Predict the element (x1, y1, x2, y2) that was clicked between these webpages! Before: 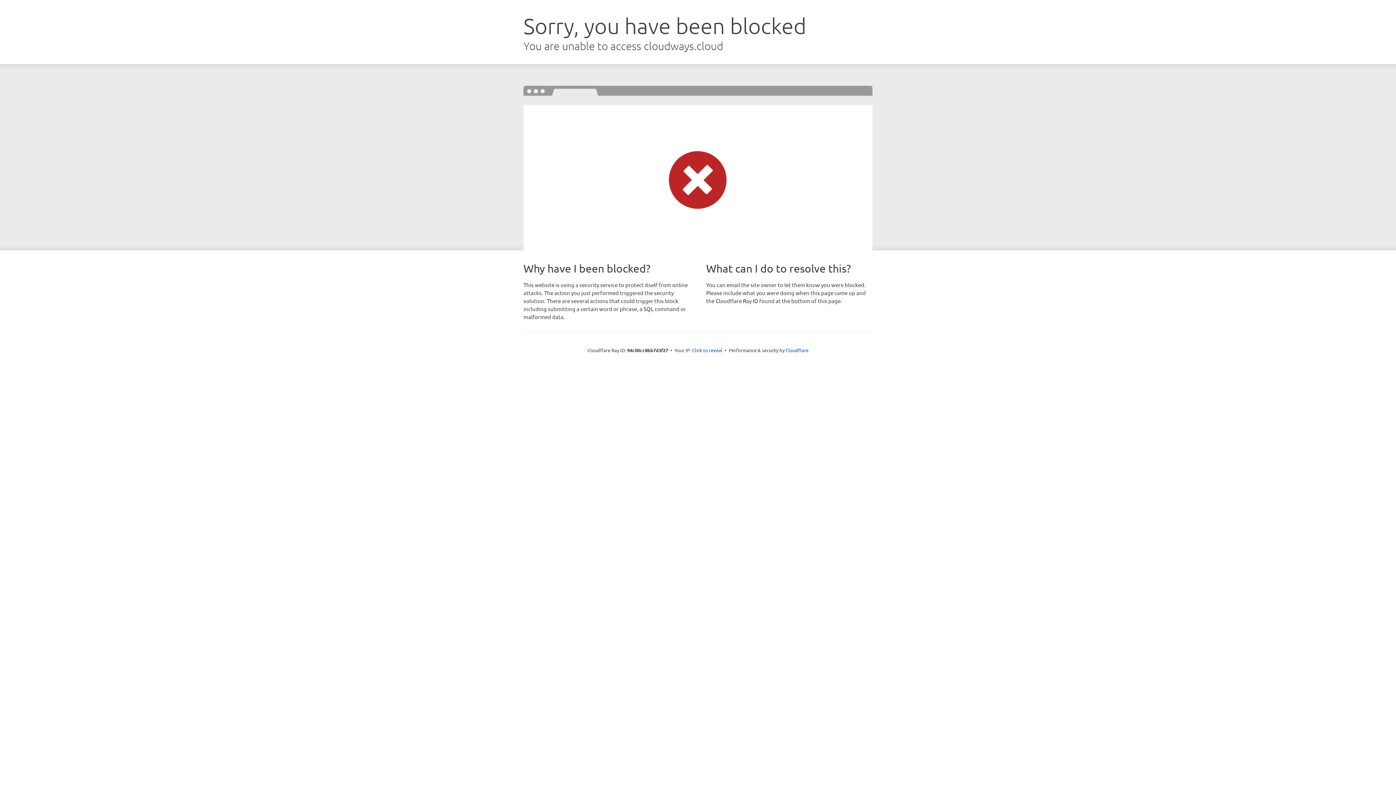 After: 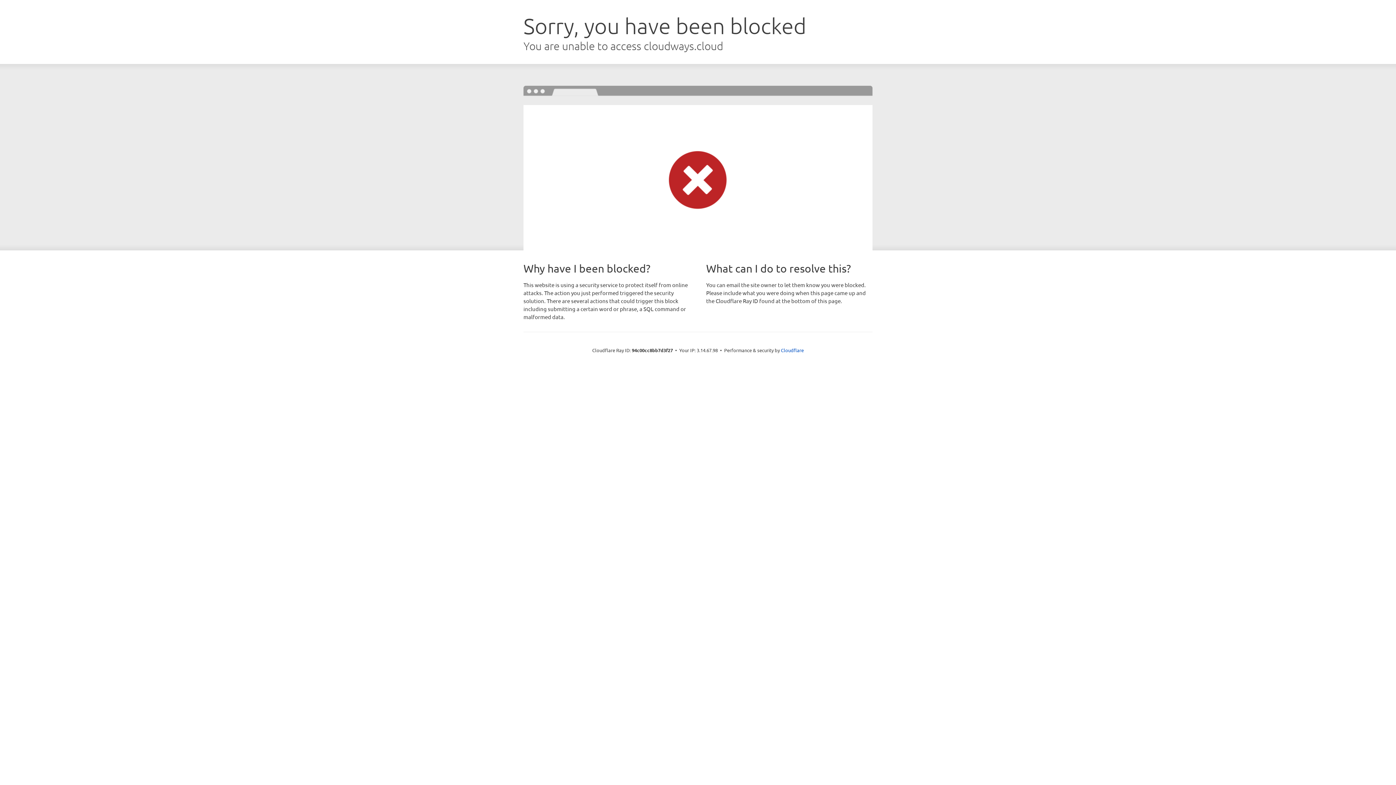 Action: bbox: (692, 346, 722, 353) label: Click to reveal